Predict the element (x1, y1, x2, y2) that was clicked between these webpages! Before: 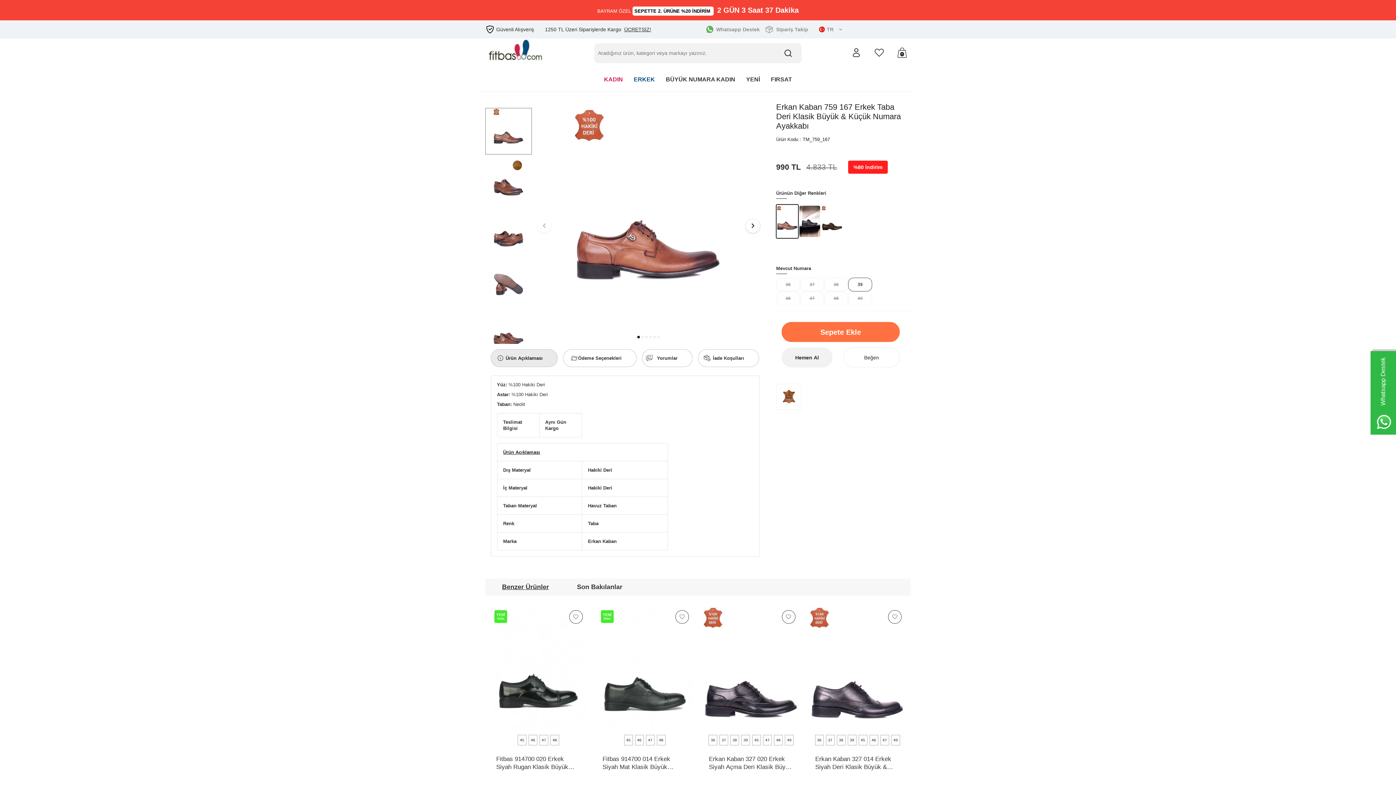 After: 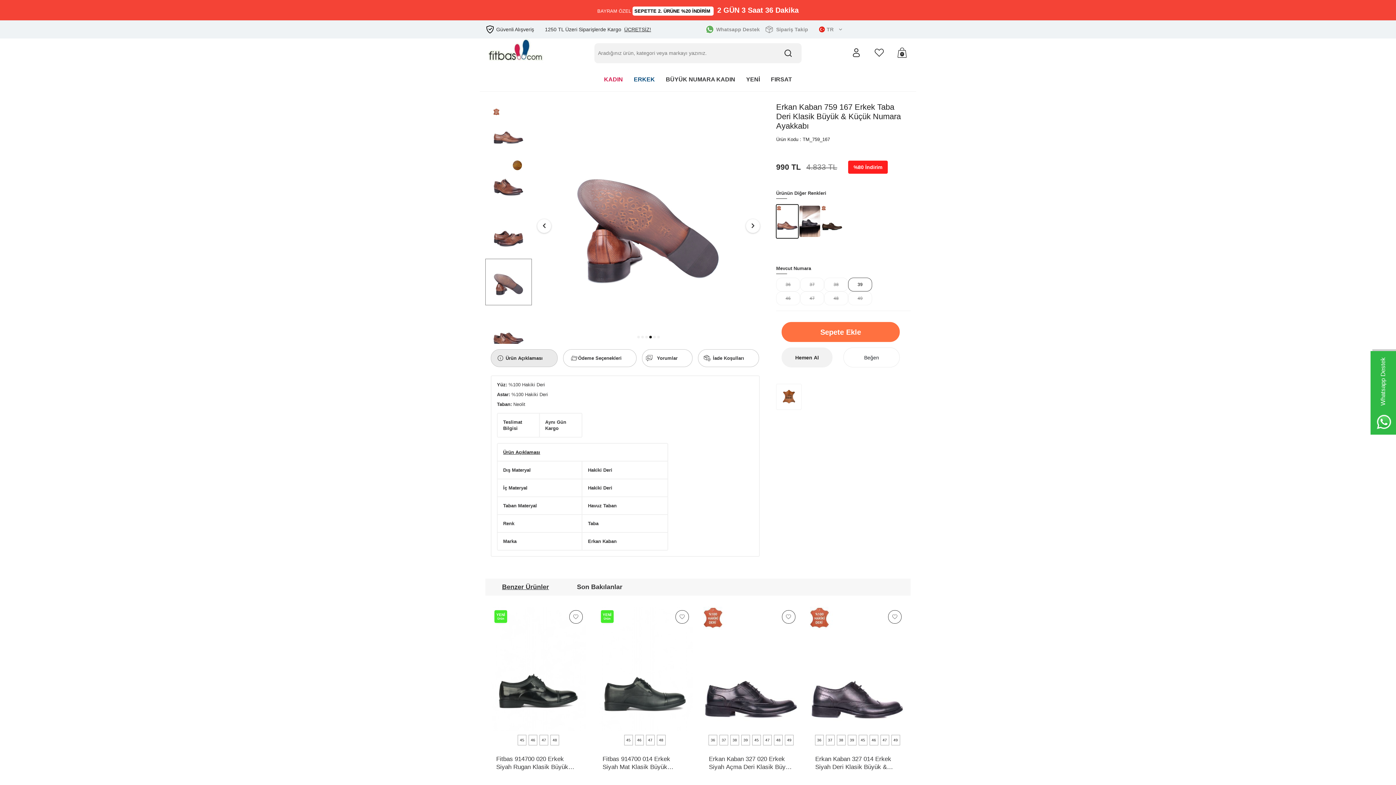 Action: bbox: (649, 336, 652, 338) label: Go to slide 4